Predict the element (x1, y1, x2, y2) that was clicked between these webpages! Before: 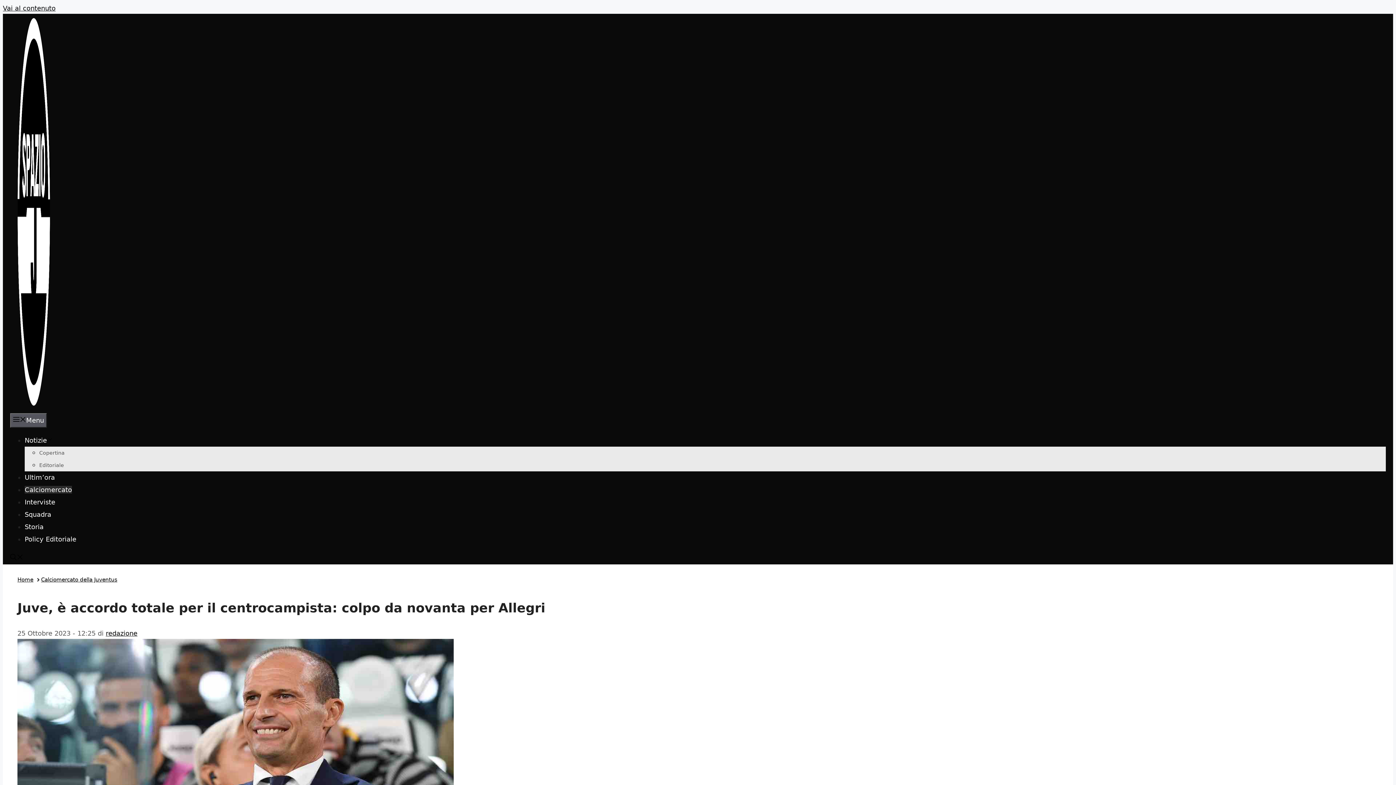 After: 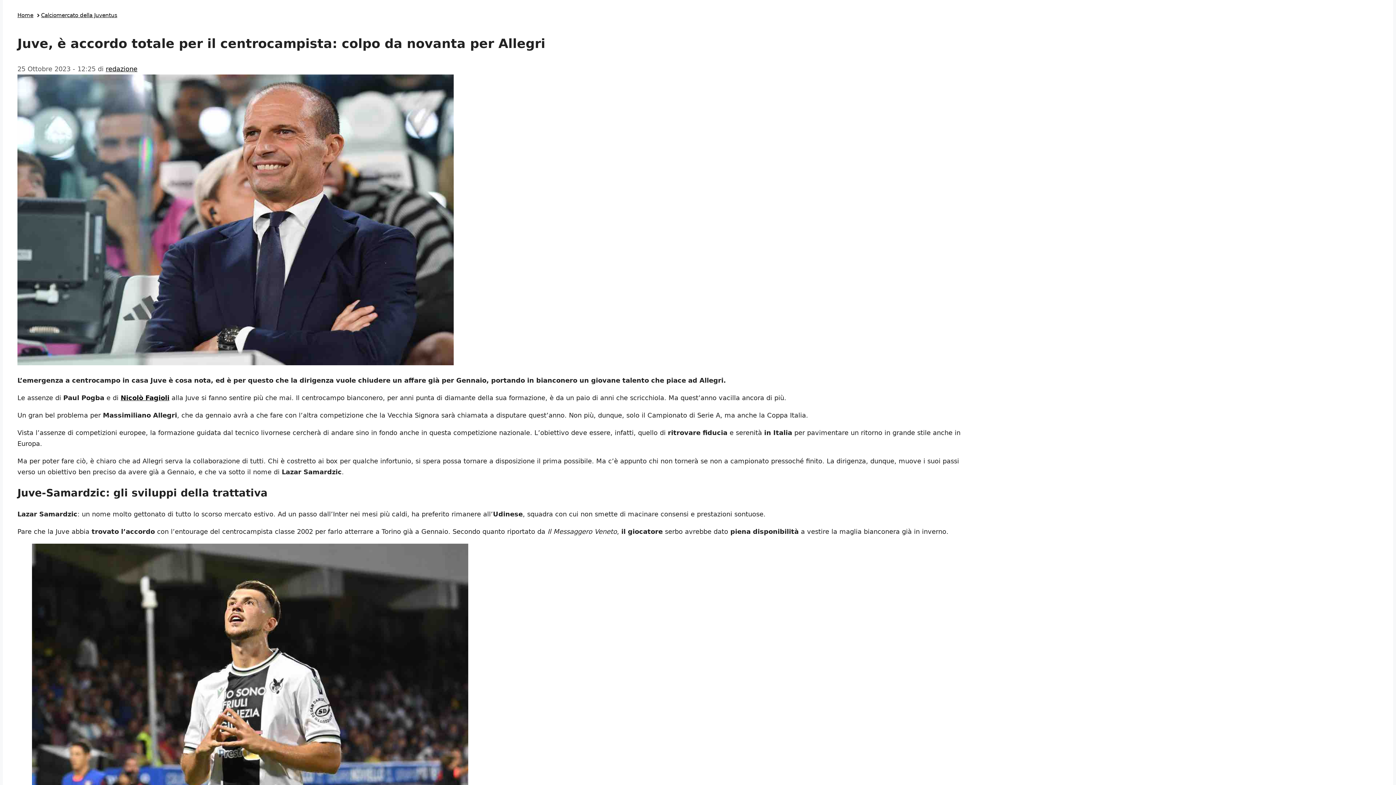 Action: bbox: (2, 4, 55, 12) label: Vai al contenuto